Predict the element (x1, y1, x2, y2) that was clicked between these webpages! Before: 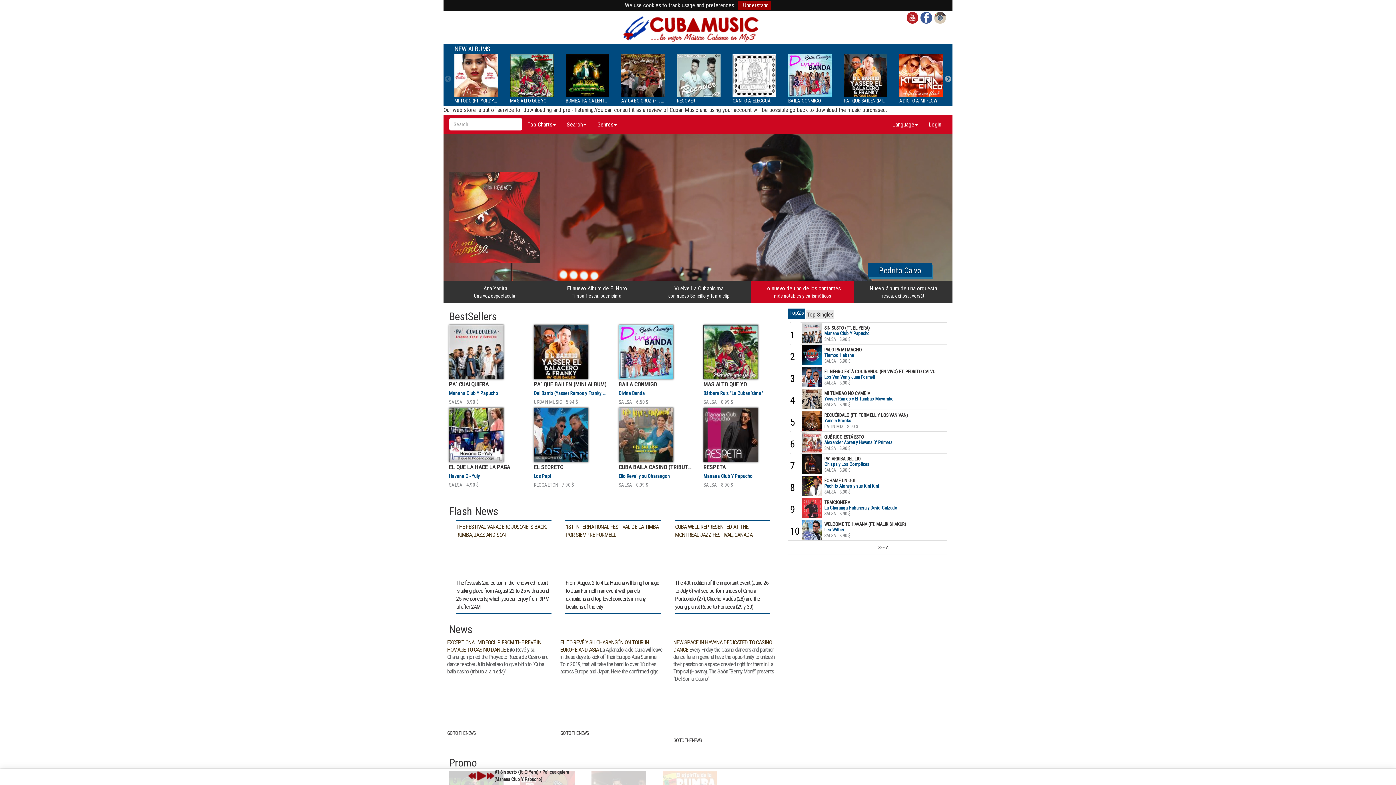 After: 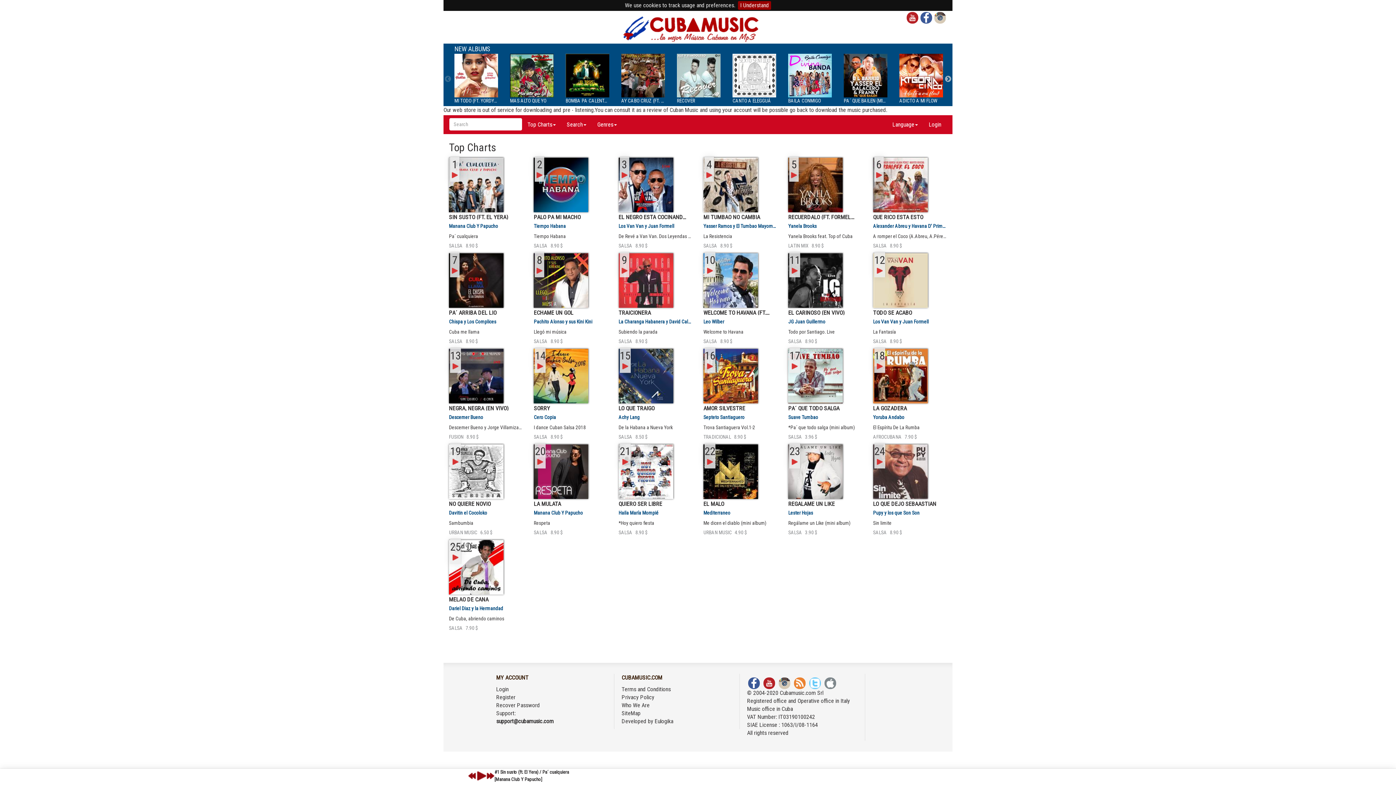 Action: label: SEE ALL bbox: (878, 545, 893, 550)